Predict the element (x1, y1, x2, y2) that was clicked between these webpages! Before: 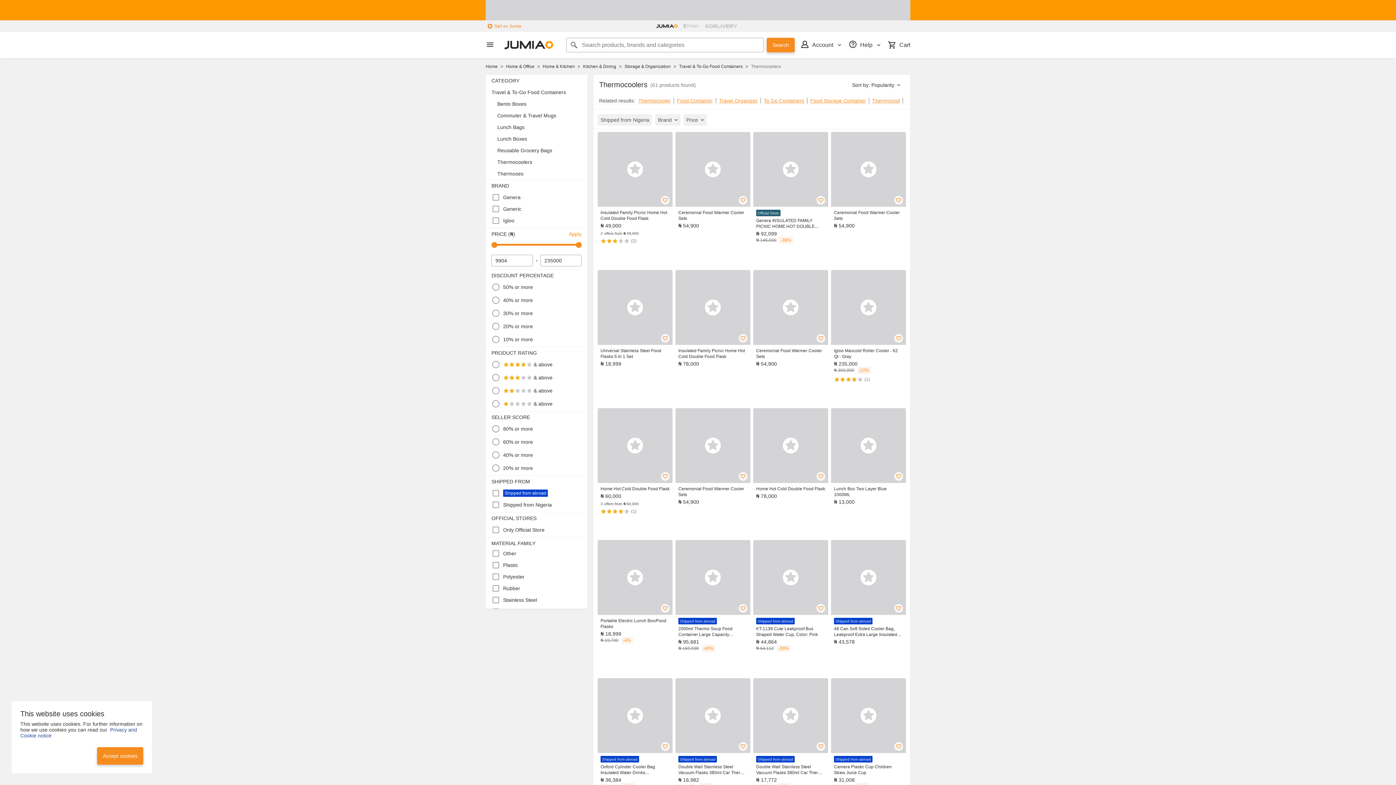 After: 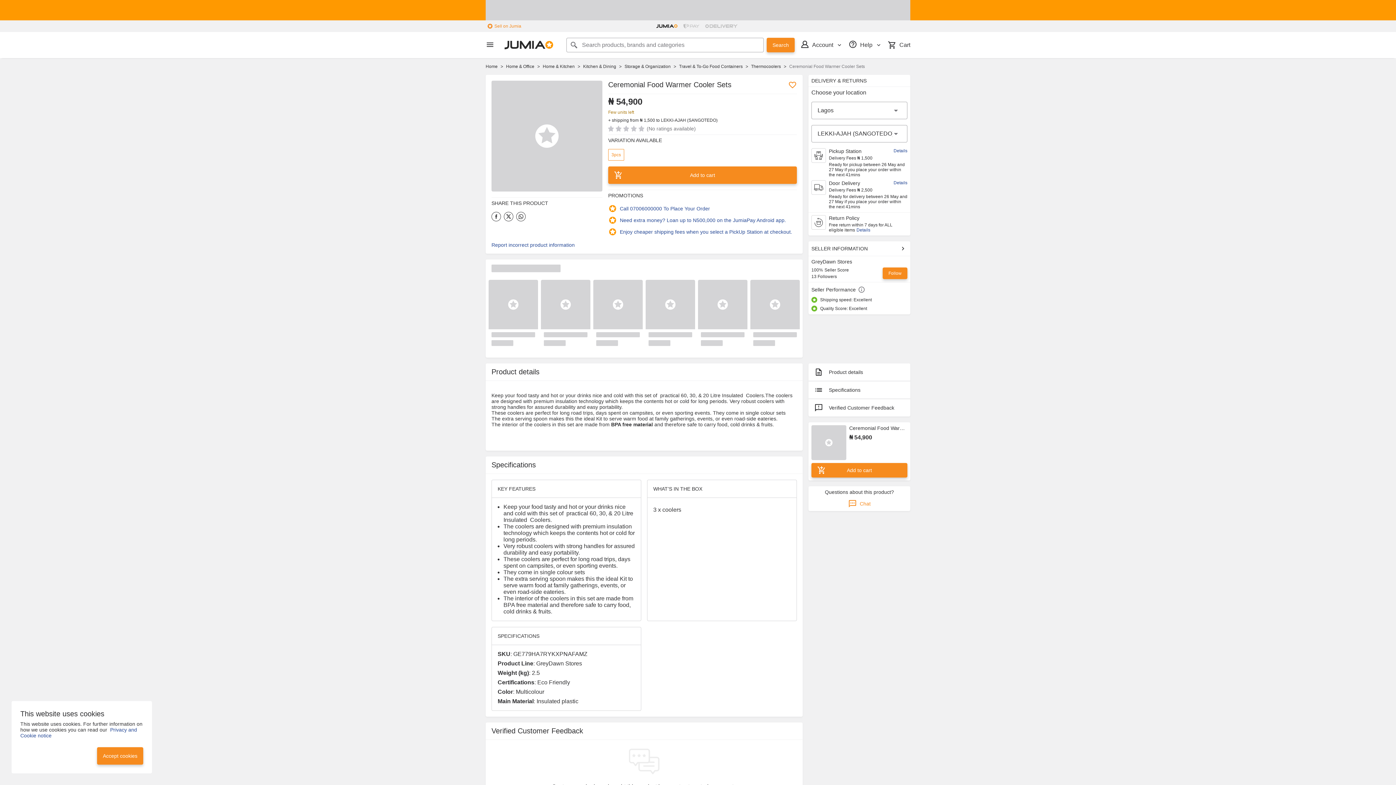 Action: bbox: (675, 132, 750, 246) label: Ceremonial Food Warmer Cooler Sets
₦ 54,900